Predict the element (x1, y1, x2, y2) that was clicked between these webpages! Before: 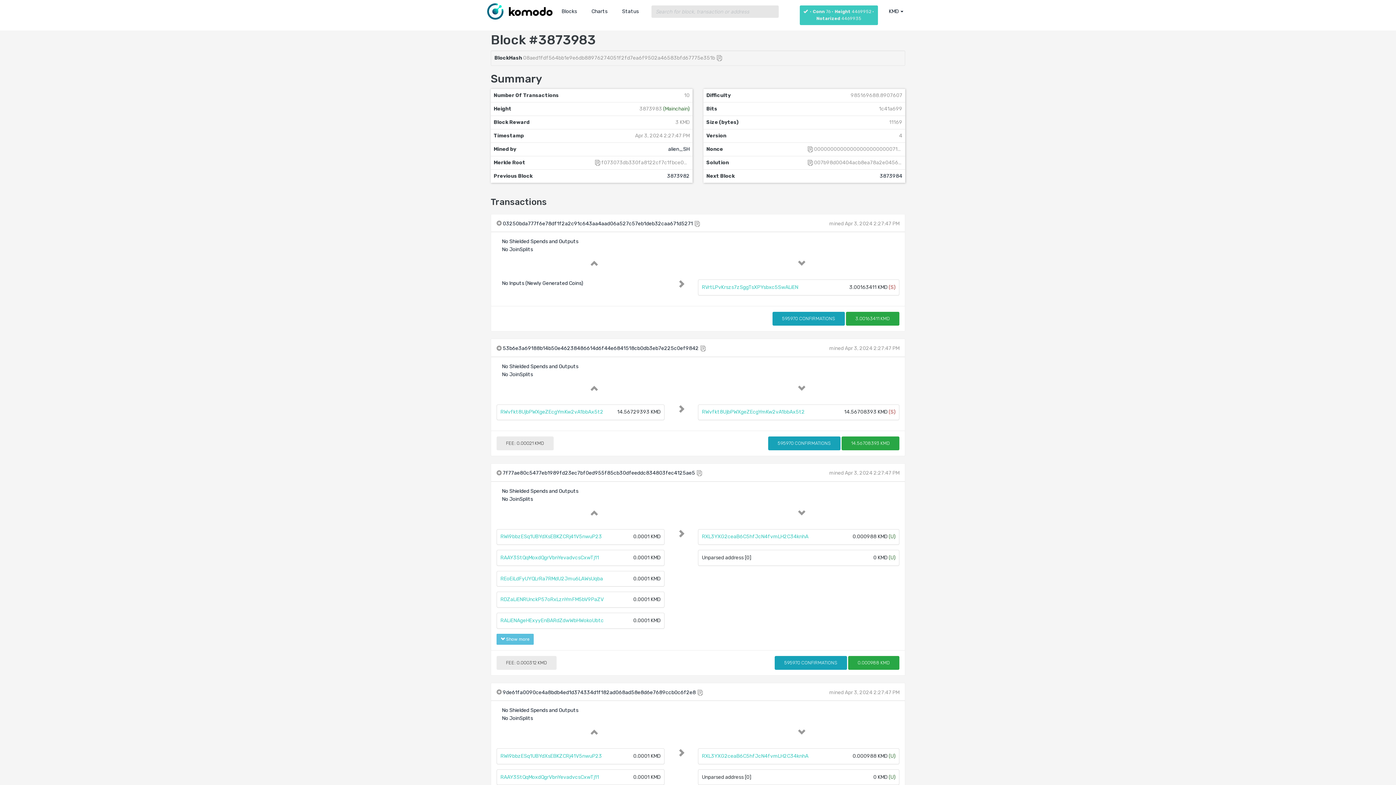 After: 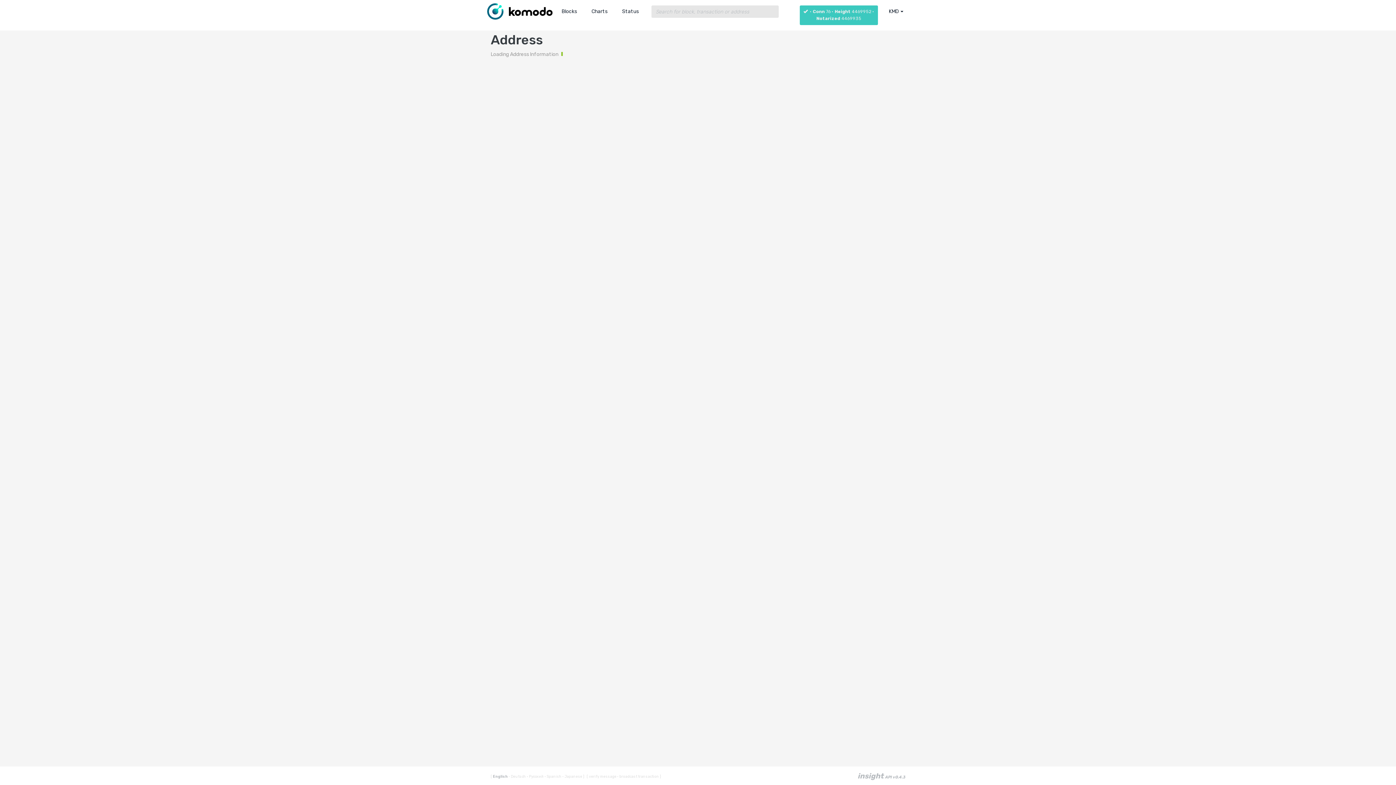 Action: bbox: (500, 617, 603, 623) label: RALiENAgeHExyyEnBARdZdwWbHWokoUbtc